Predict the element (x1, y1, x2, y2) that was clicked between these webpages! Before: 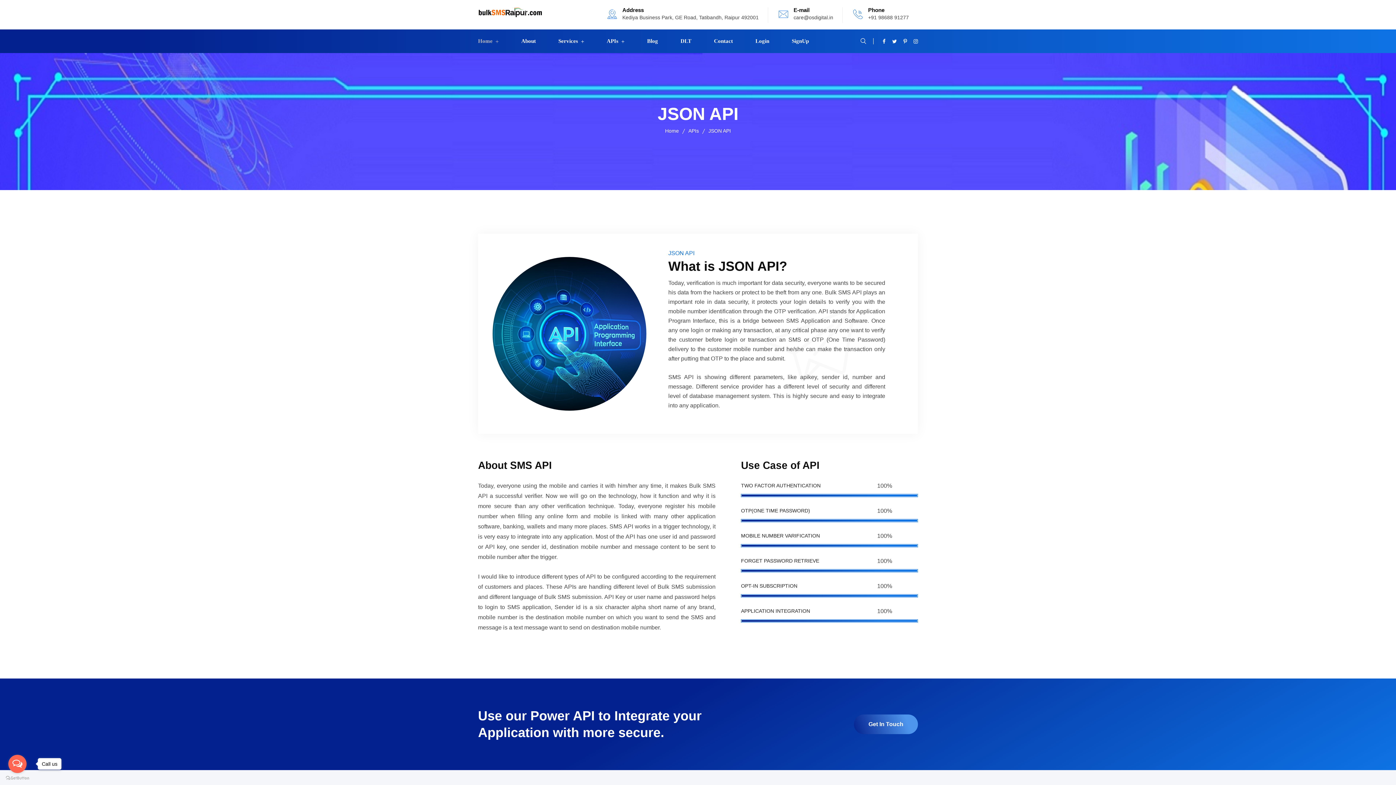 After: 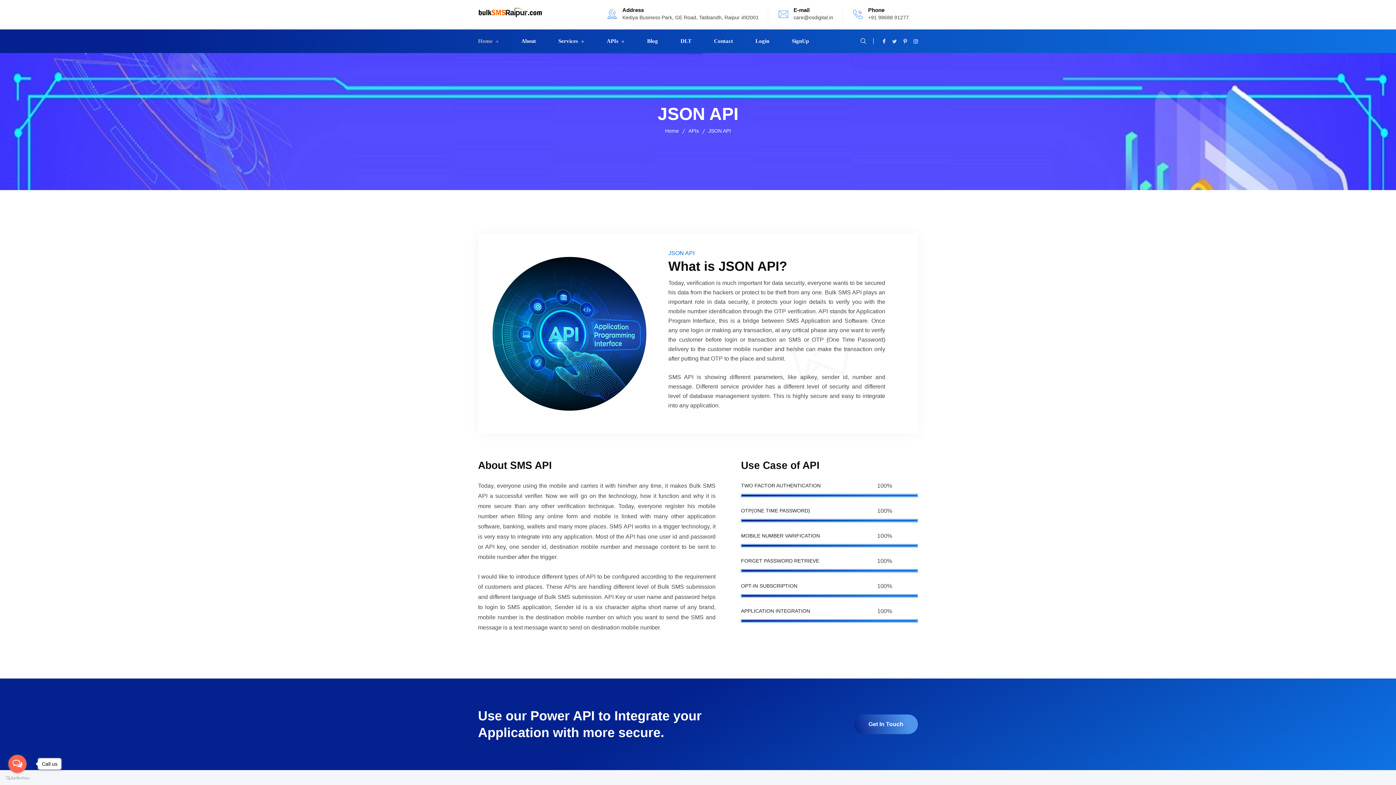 Action: bbox: (892, 38, 897, 44)